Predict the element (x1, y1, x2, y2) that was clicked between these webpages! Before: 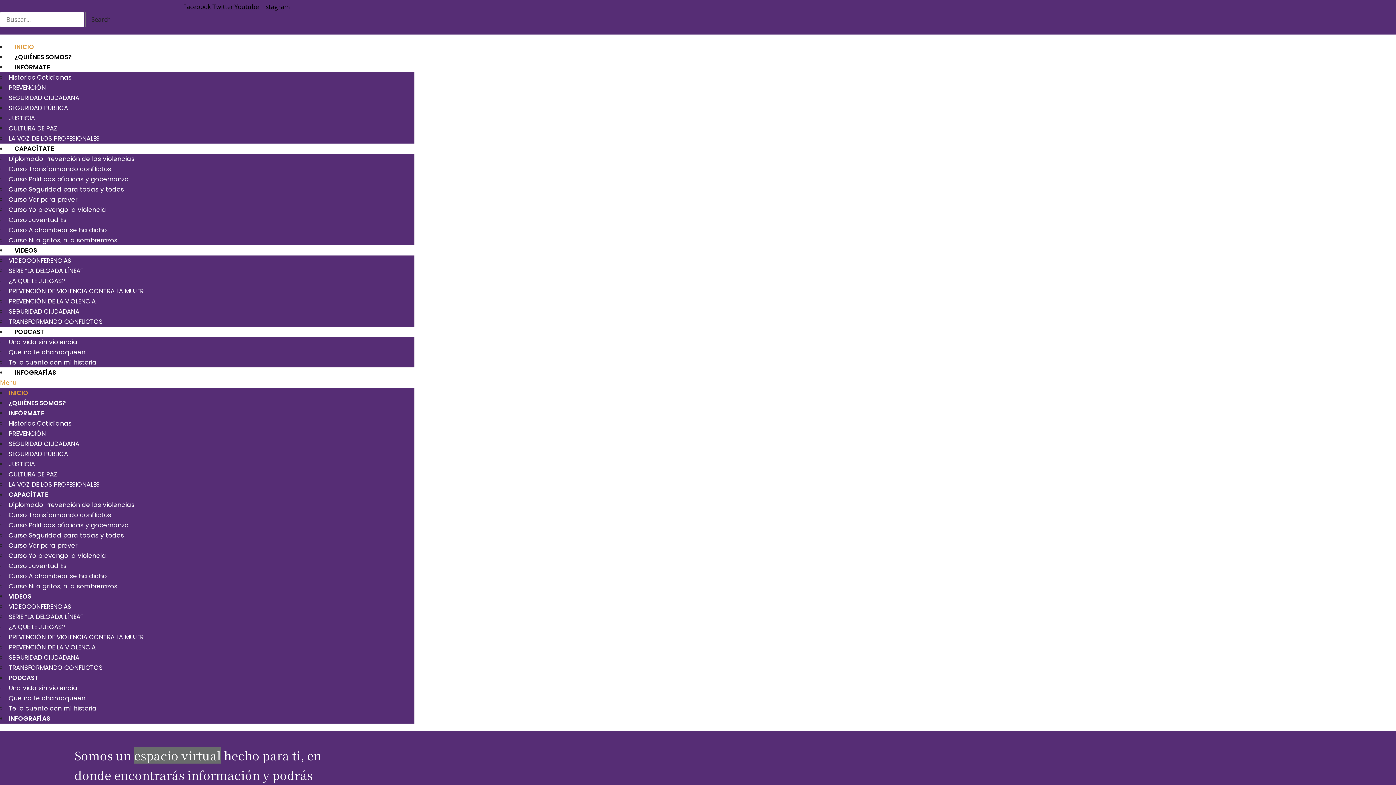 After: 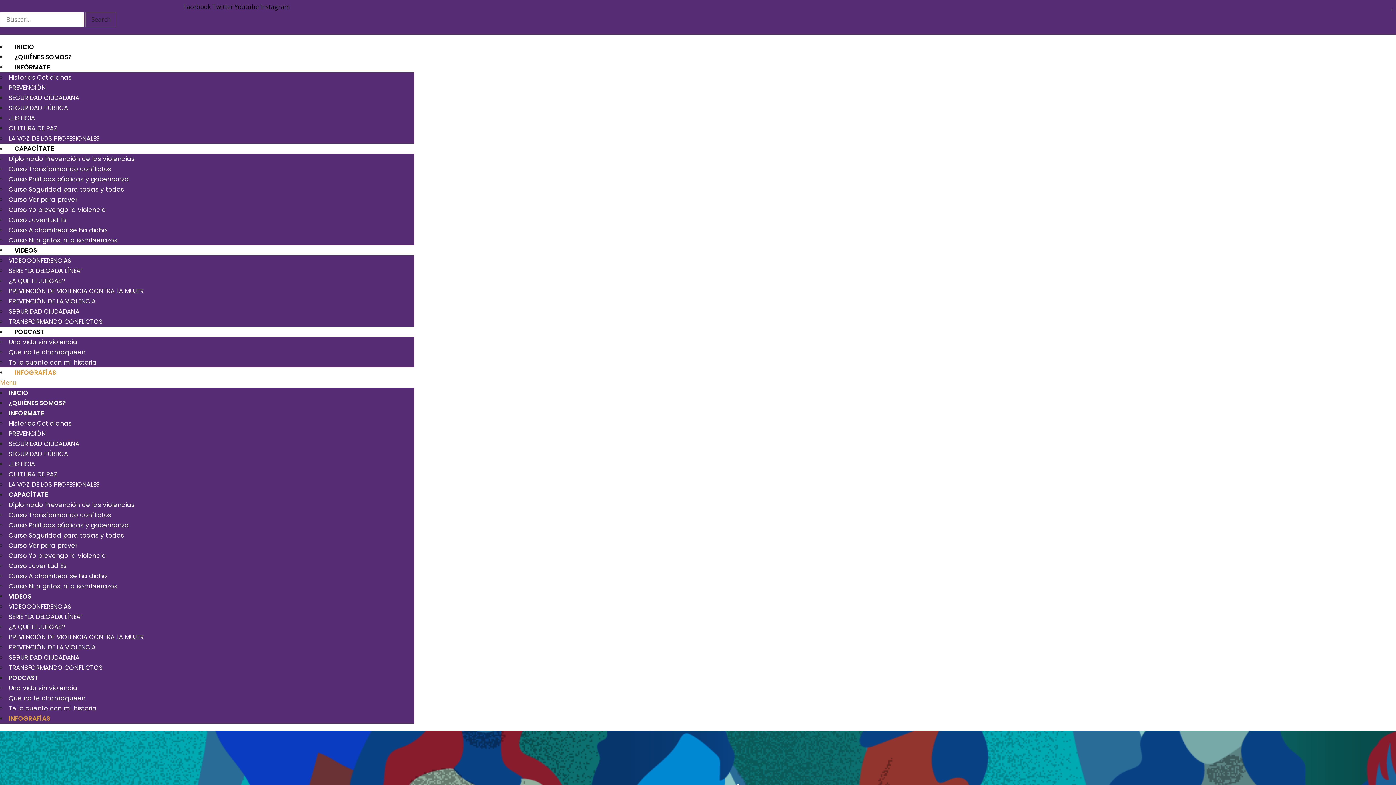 Action: bbox: (8, 714, 50, 723) label: INFOGRAFÍAS